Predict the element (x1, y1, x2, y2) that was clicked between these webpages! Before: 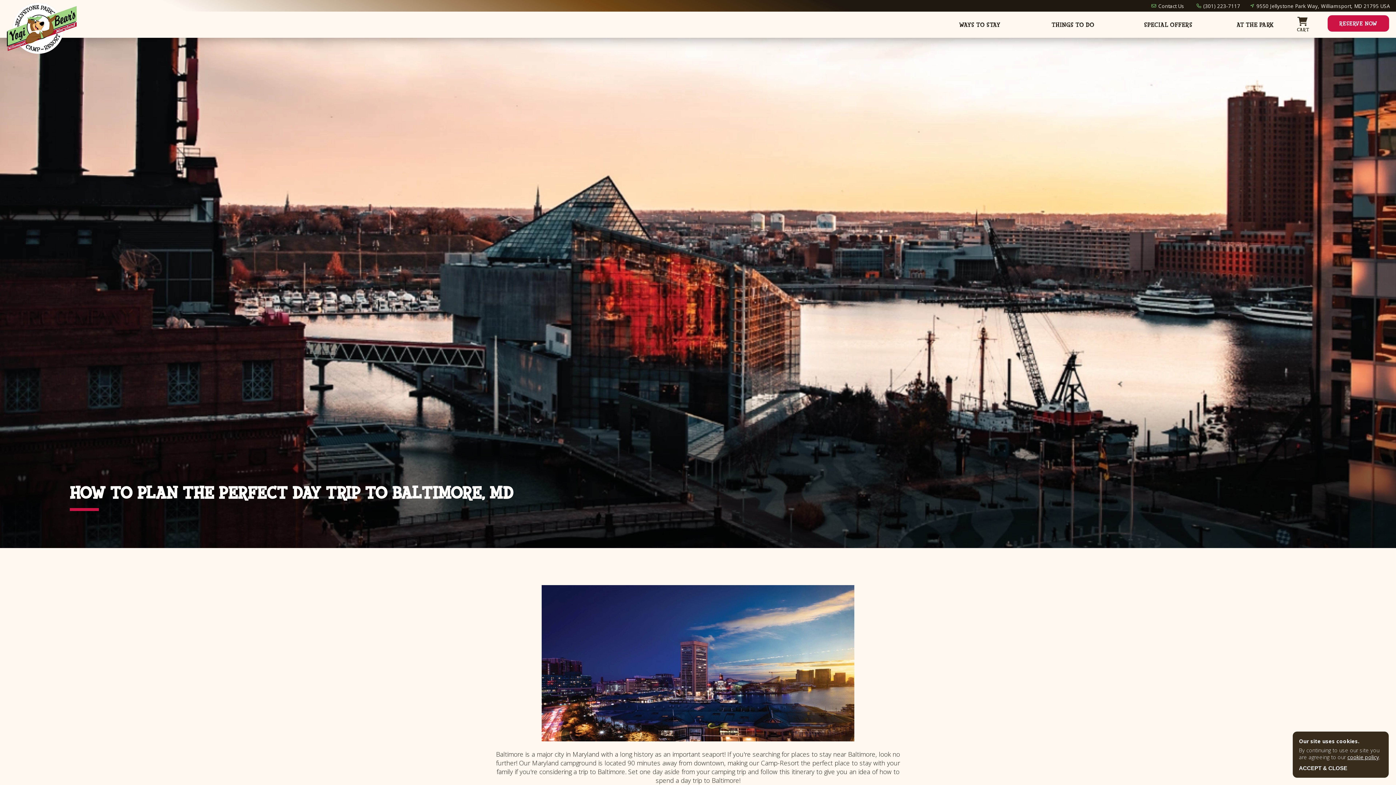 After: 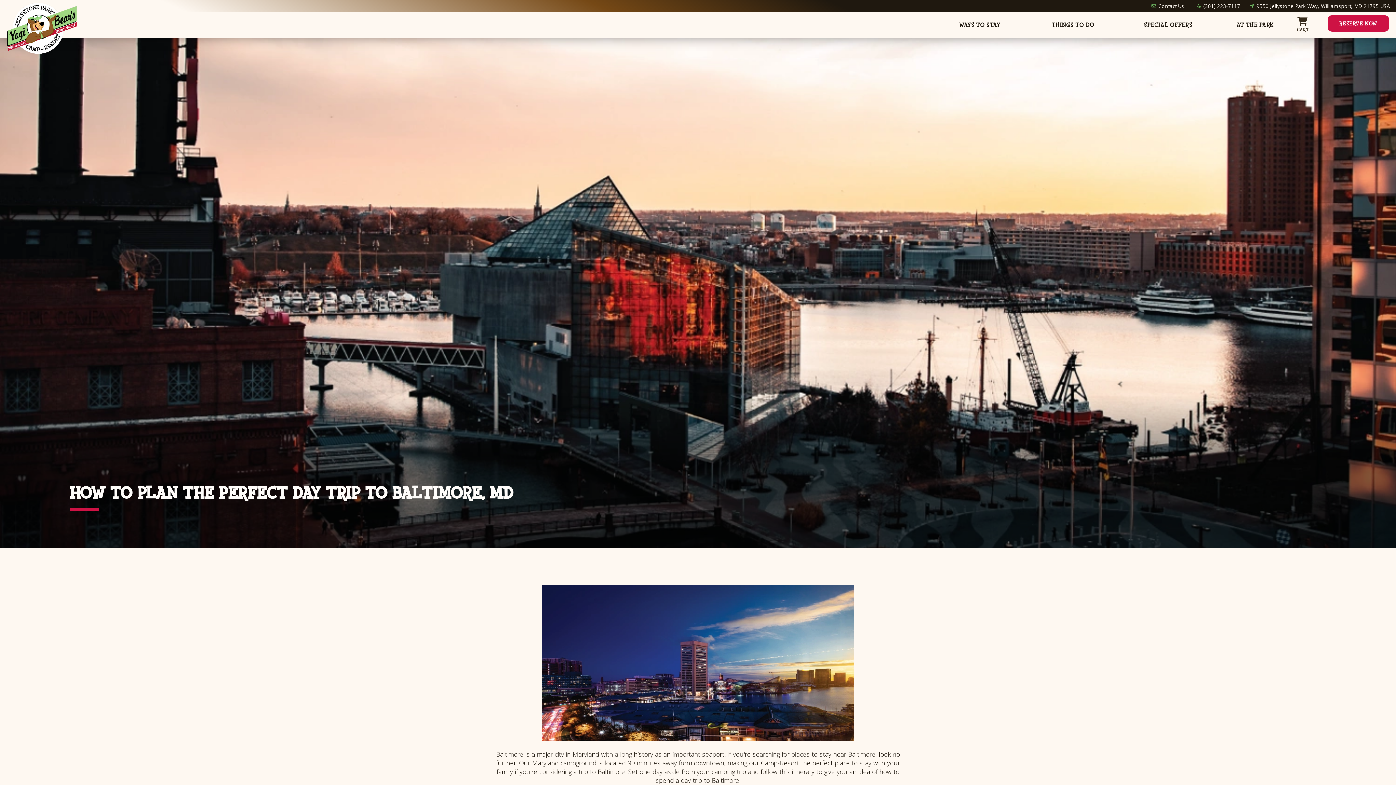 Action: bbox: (1299, 761, 1347, 771) label: ACCEPT & CLOSE